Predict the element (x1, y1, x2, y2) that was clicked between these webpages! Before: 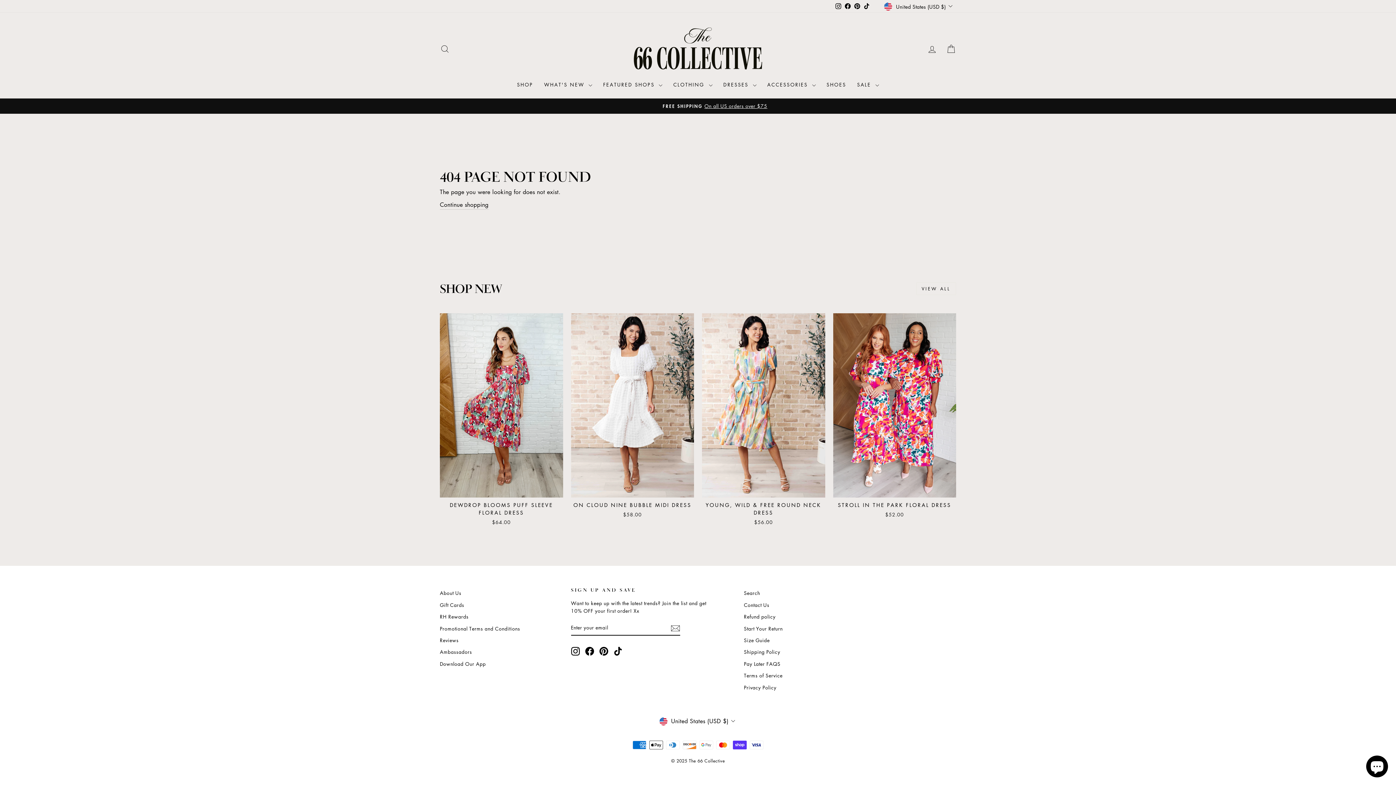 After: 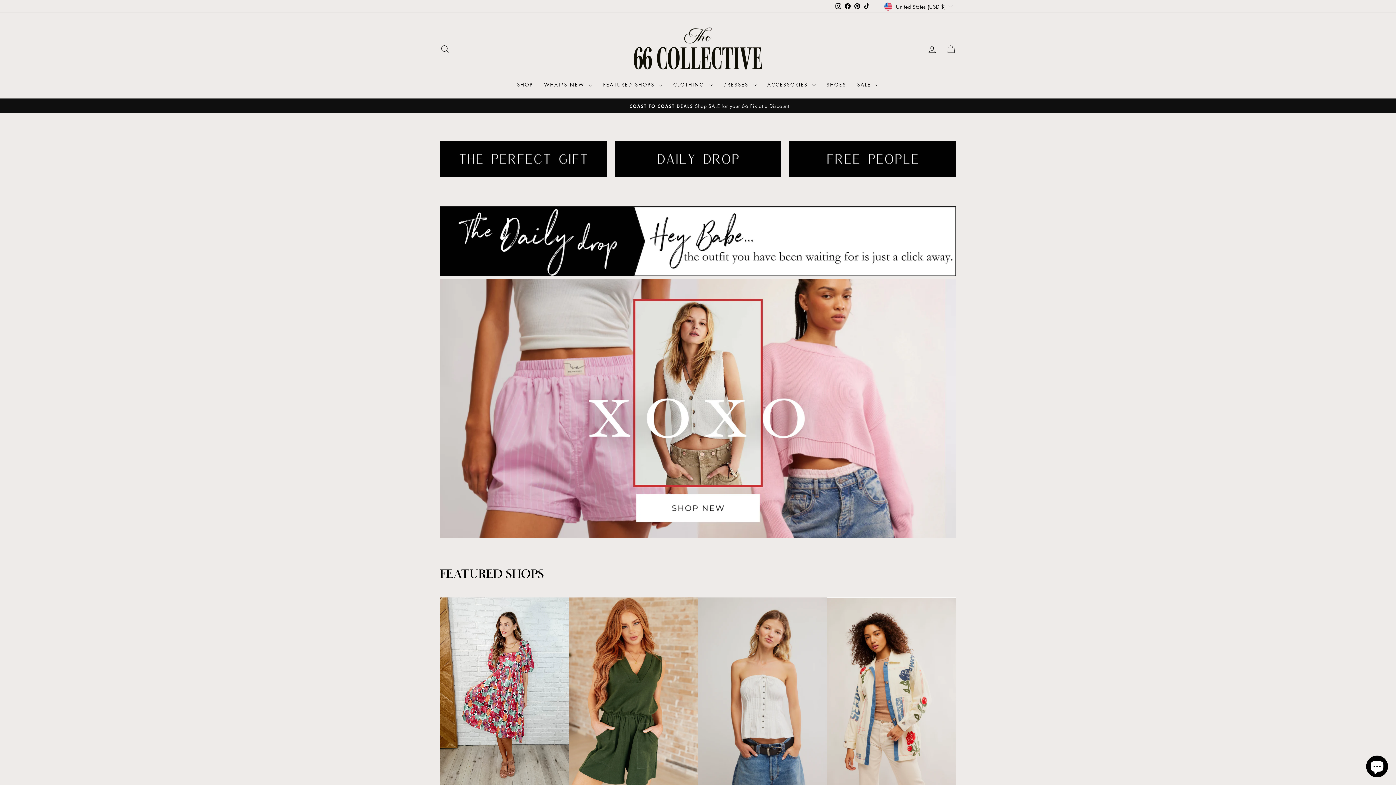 Action: bbox: (629, 23, 767, 74)